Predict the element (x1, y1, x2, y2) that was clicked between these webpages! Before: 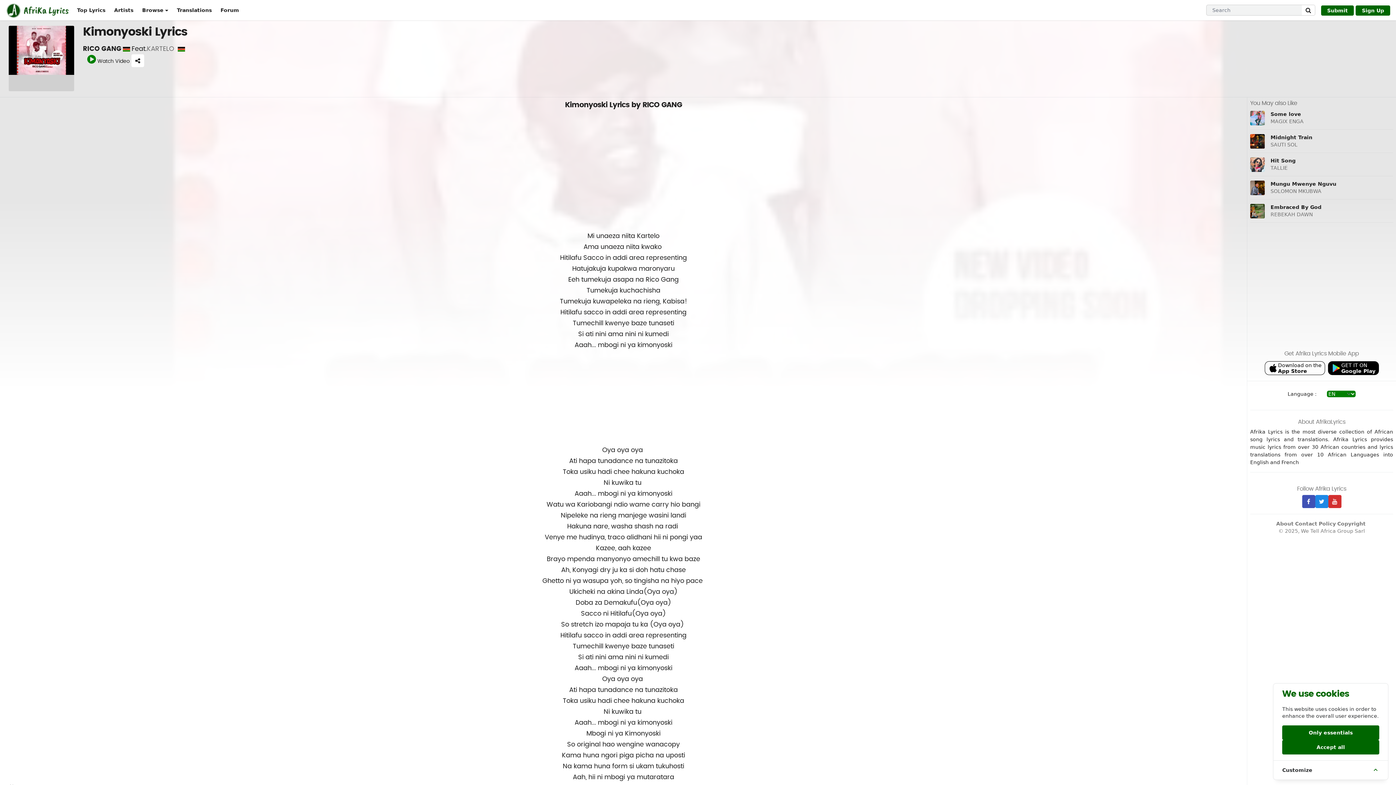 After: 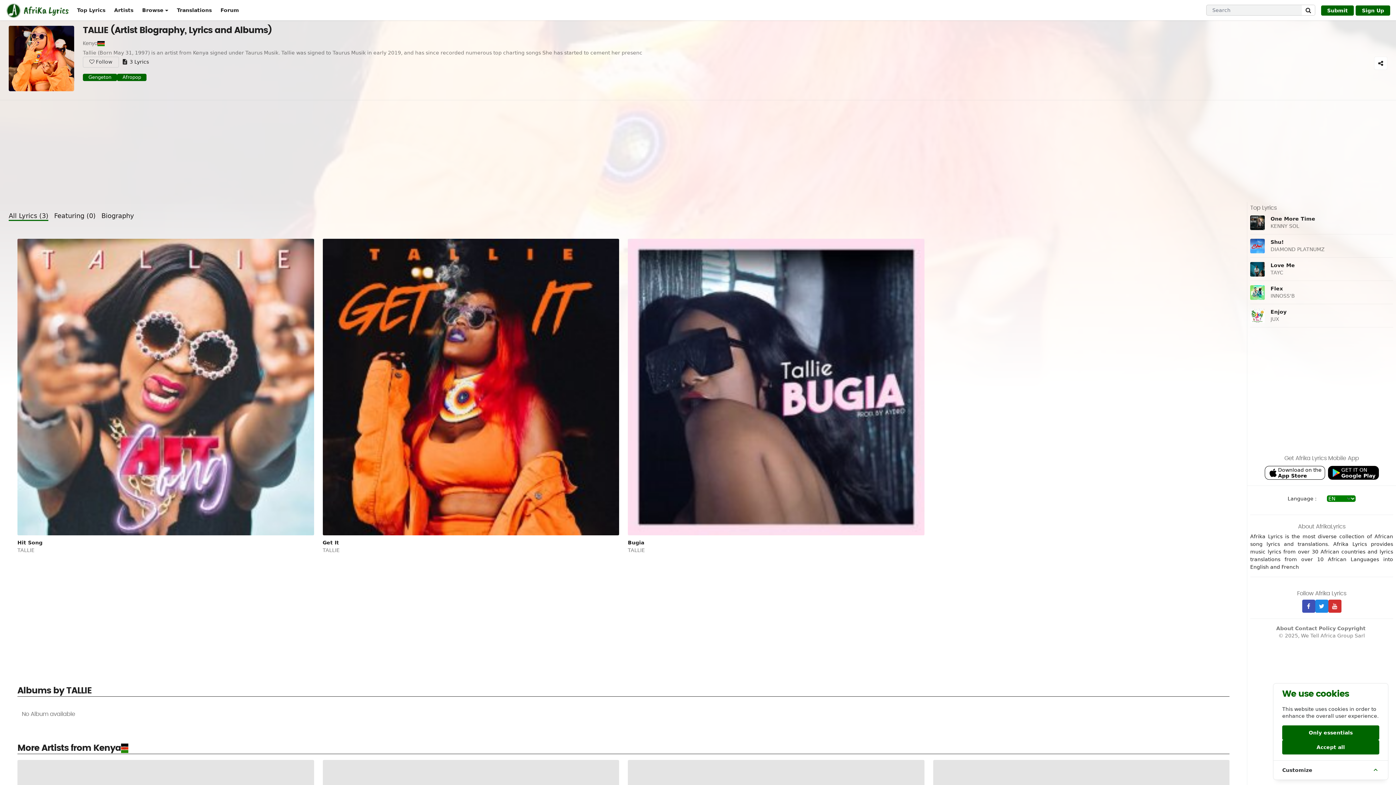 Action: bbox: (1270, 165, 1288, 170) label: TALLIE